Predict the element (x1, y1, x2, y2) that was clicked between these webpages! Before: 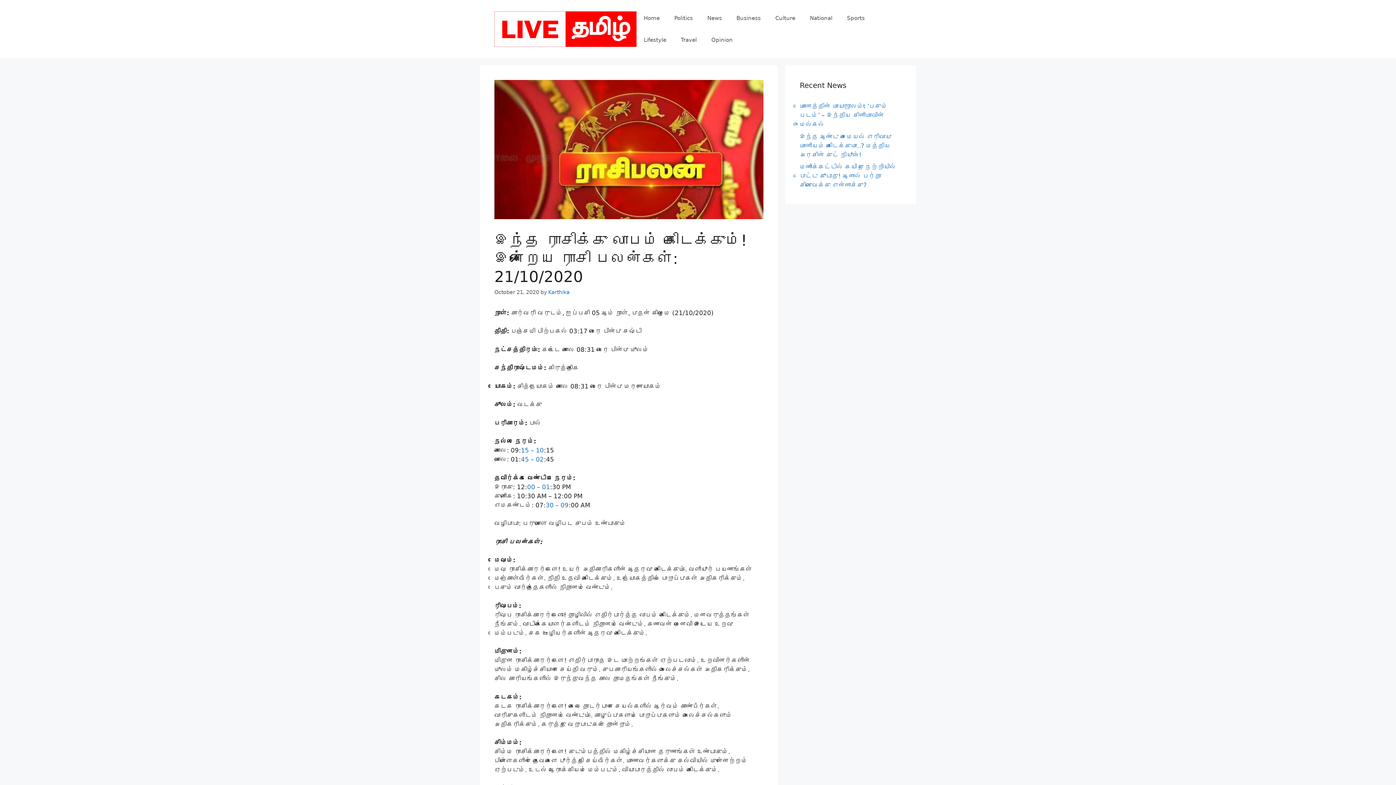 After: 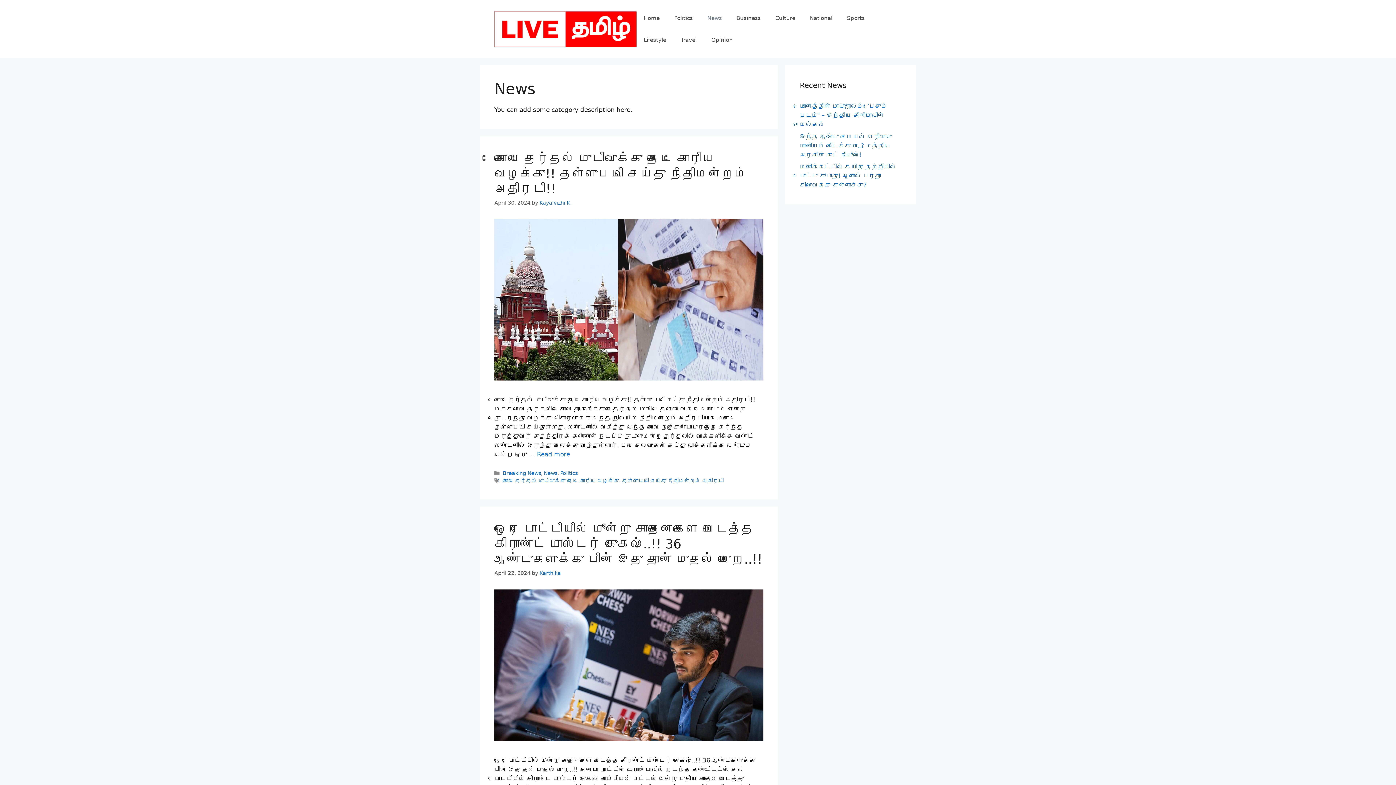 Action: label: News bbox: (700, 7, 729, 29)